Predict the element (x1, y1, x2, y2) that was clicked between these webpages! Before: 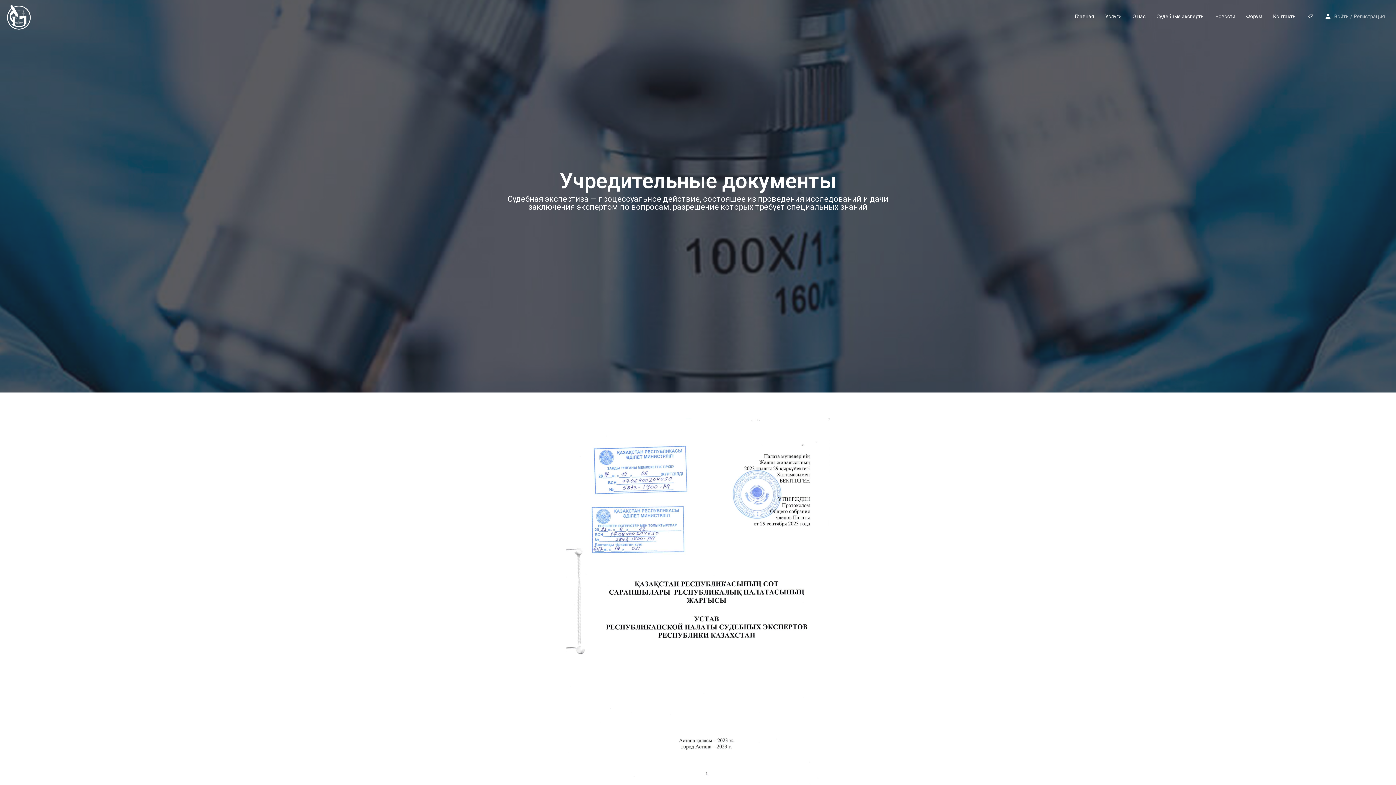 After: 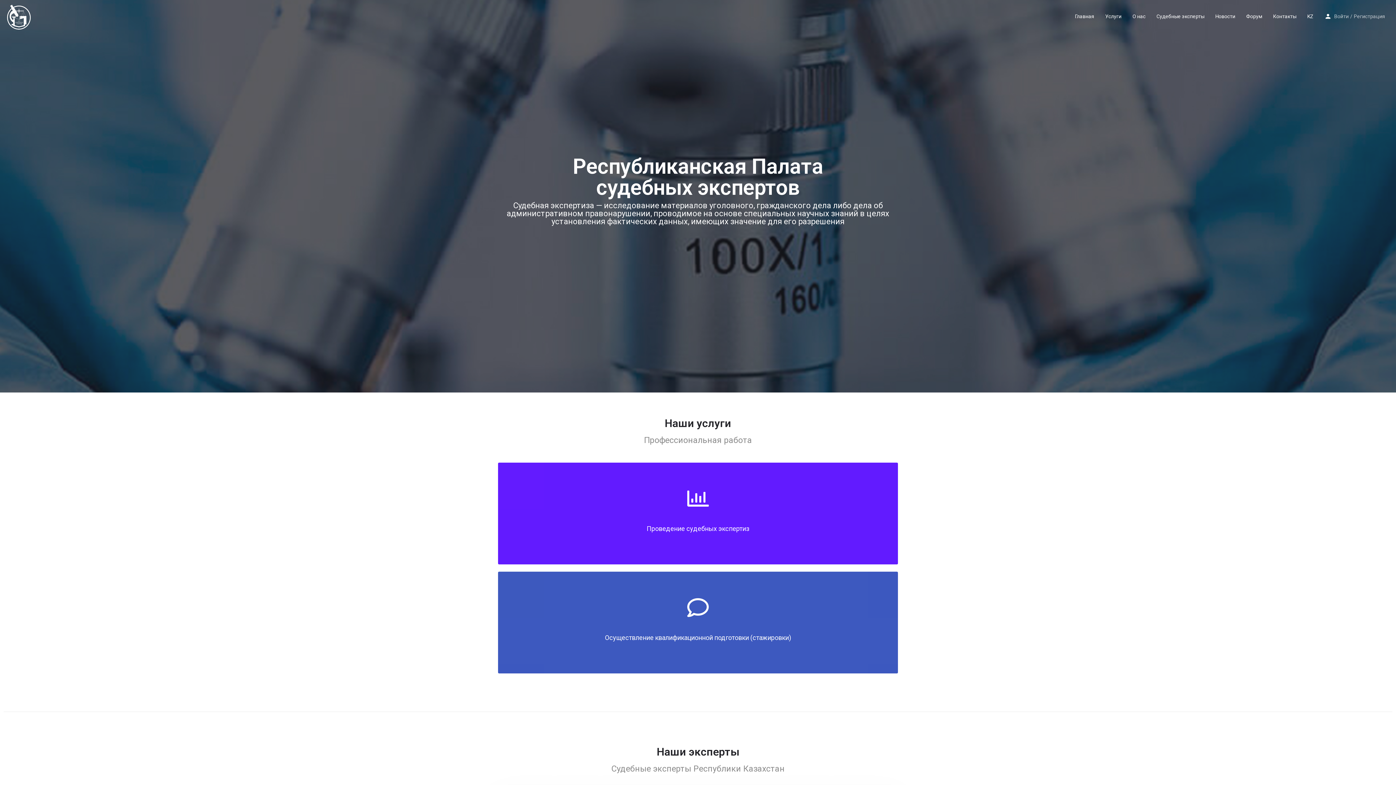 Action: bbox: (1075, 12, 1094, 19) label: Главная